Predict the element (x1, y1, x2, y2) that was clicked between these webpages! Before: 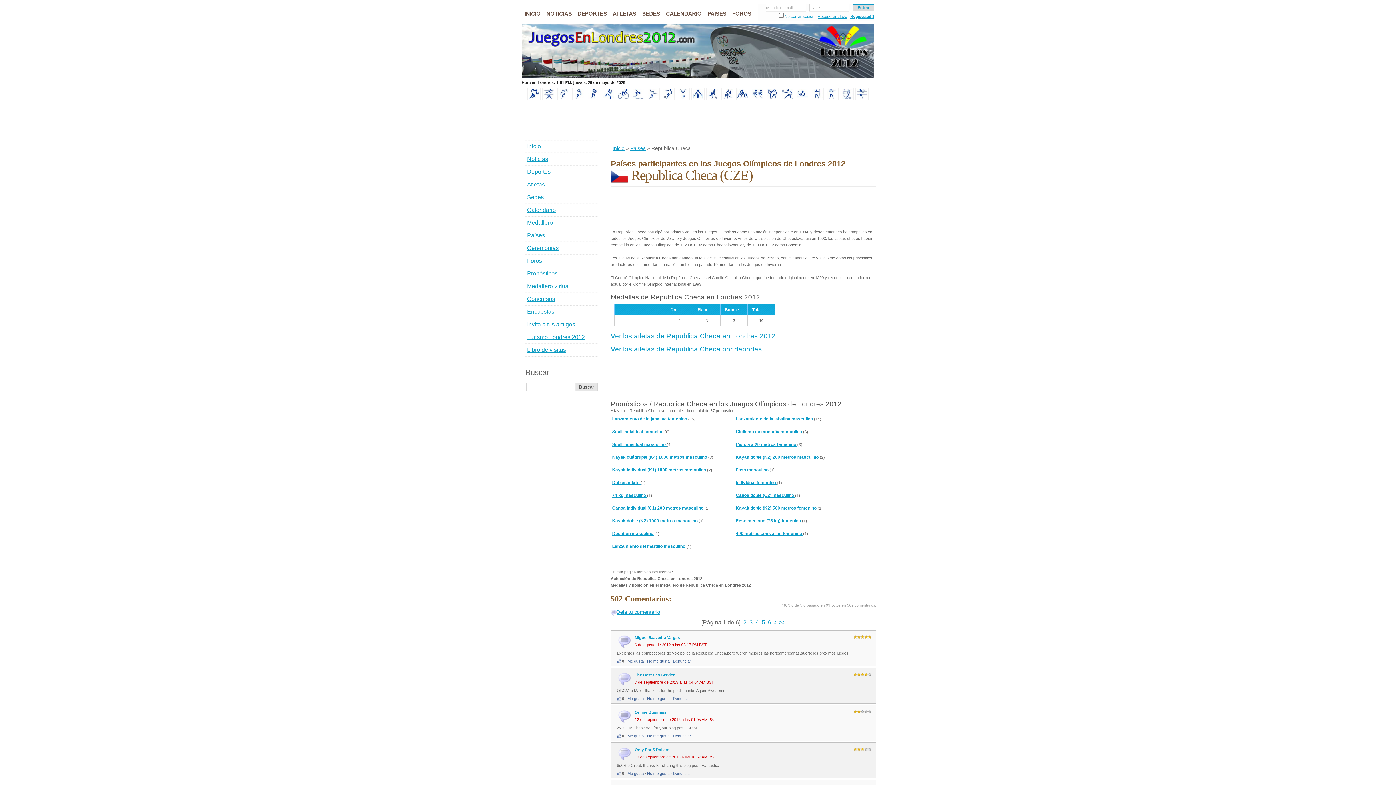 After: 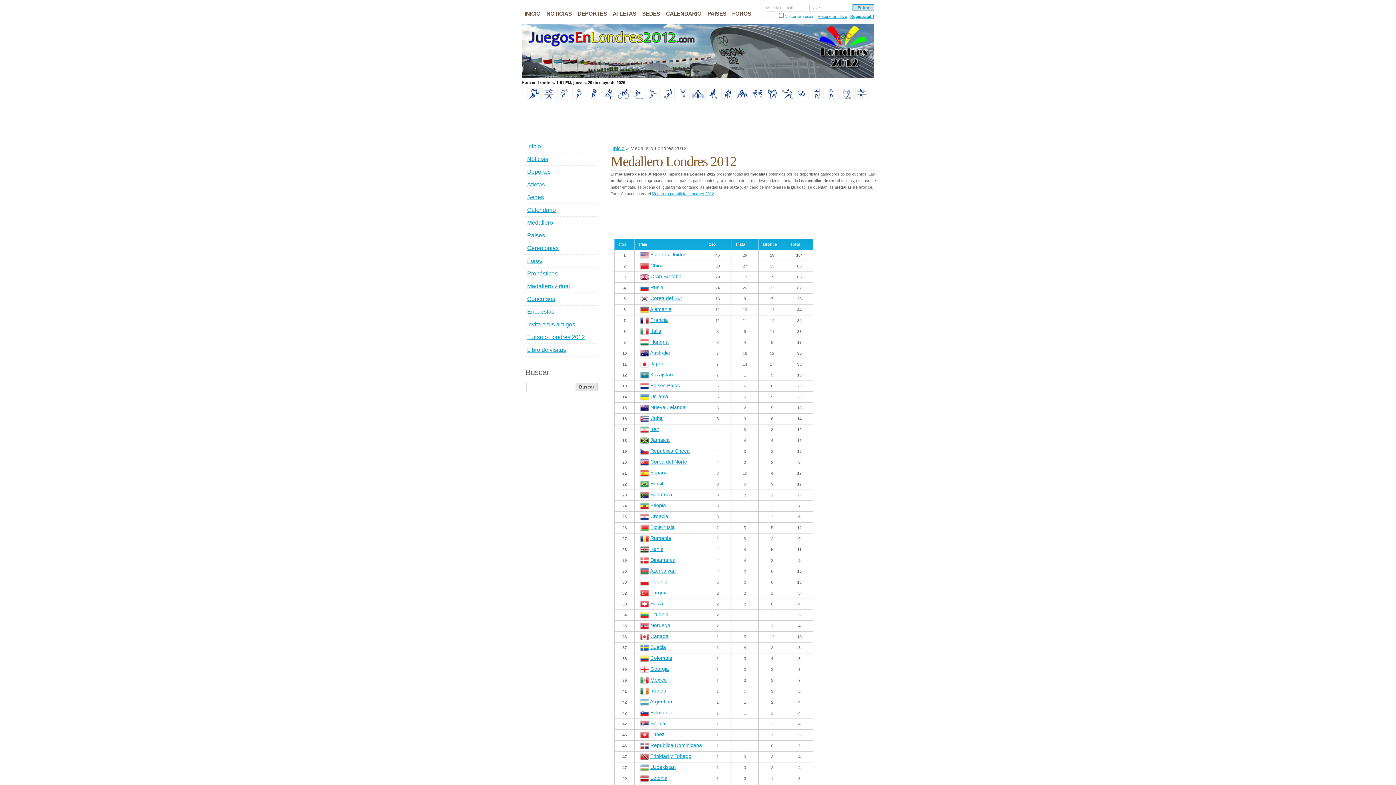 Action: bbox: (527, 219, 553, 225) label: Medallero